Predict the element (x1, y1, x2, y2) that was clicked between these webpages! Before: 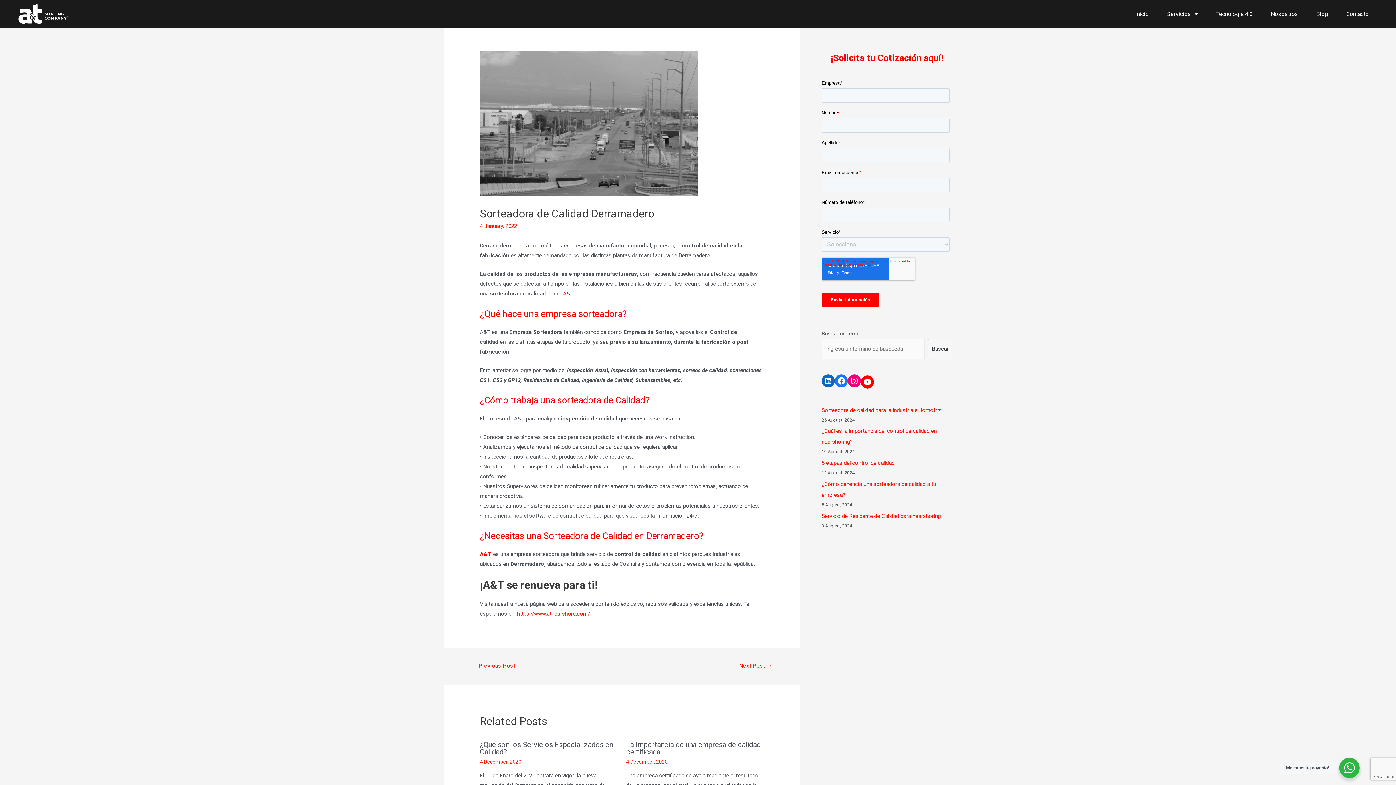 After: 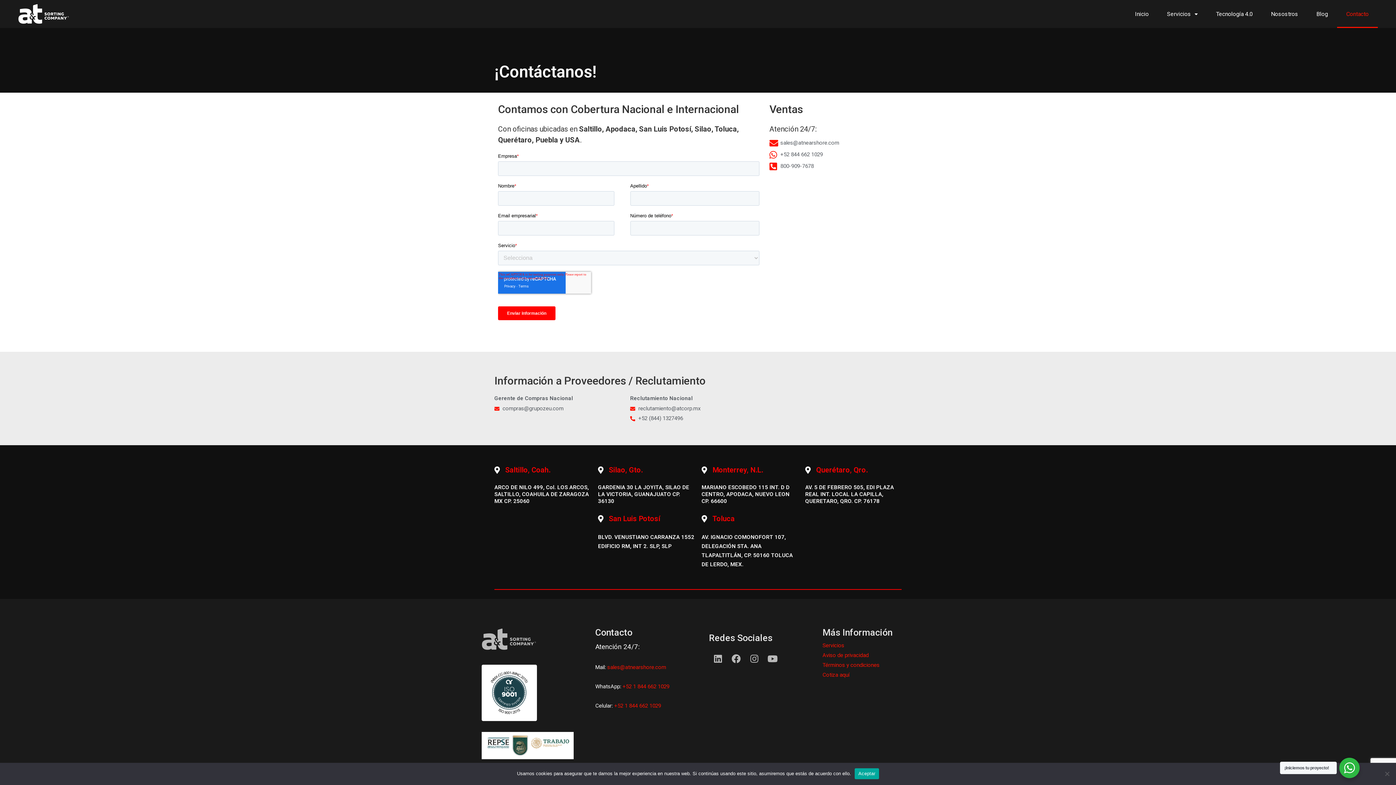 Action: label: Contacto bbox: (1337, 0, 1378, 27)